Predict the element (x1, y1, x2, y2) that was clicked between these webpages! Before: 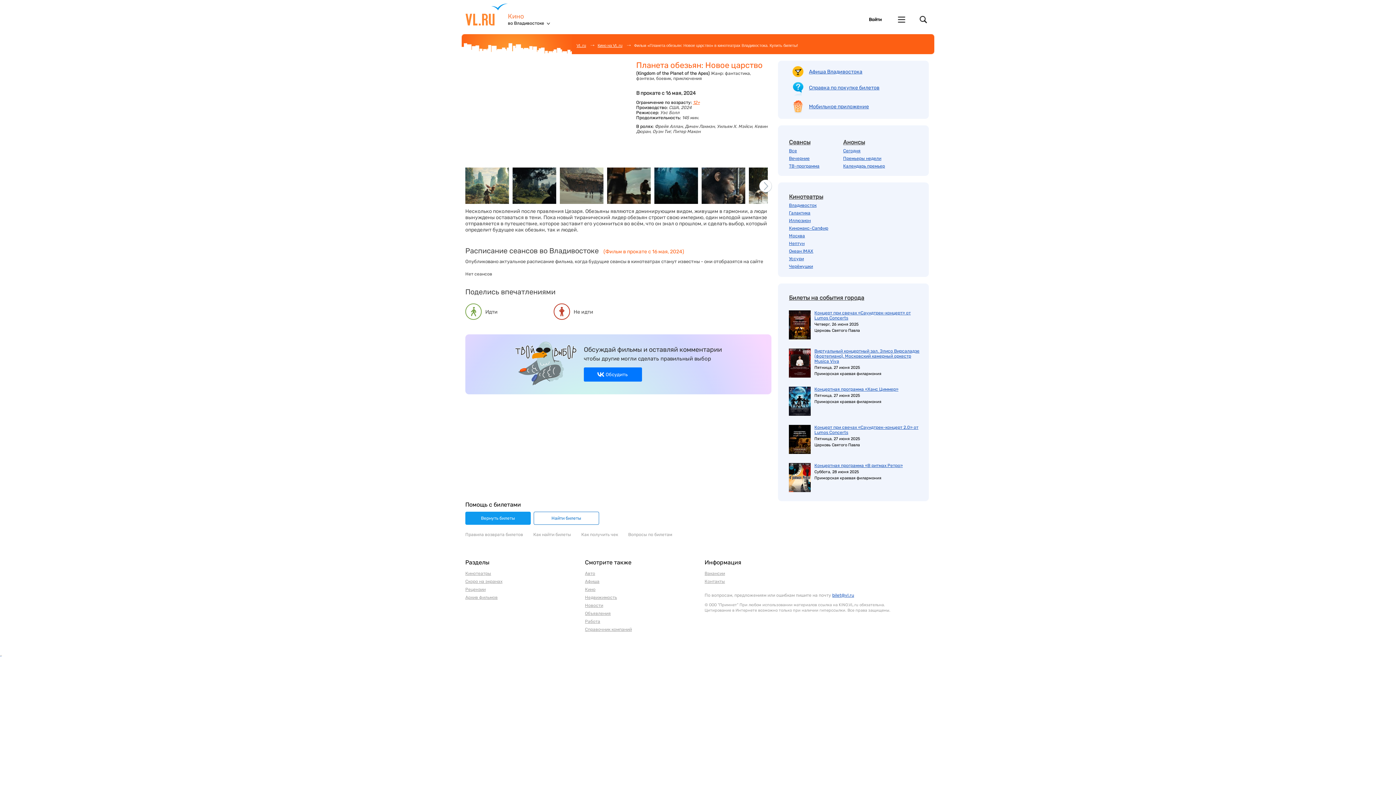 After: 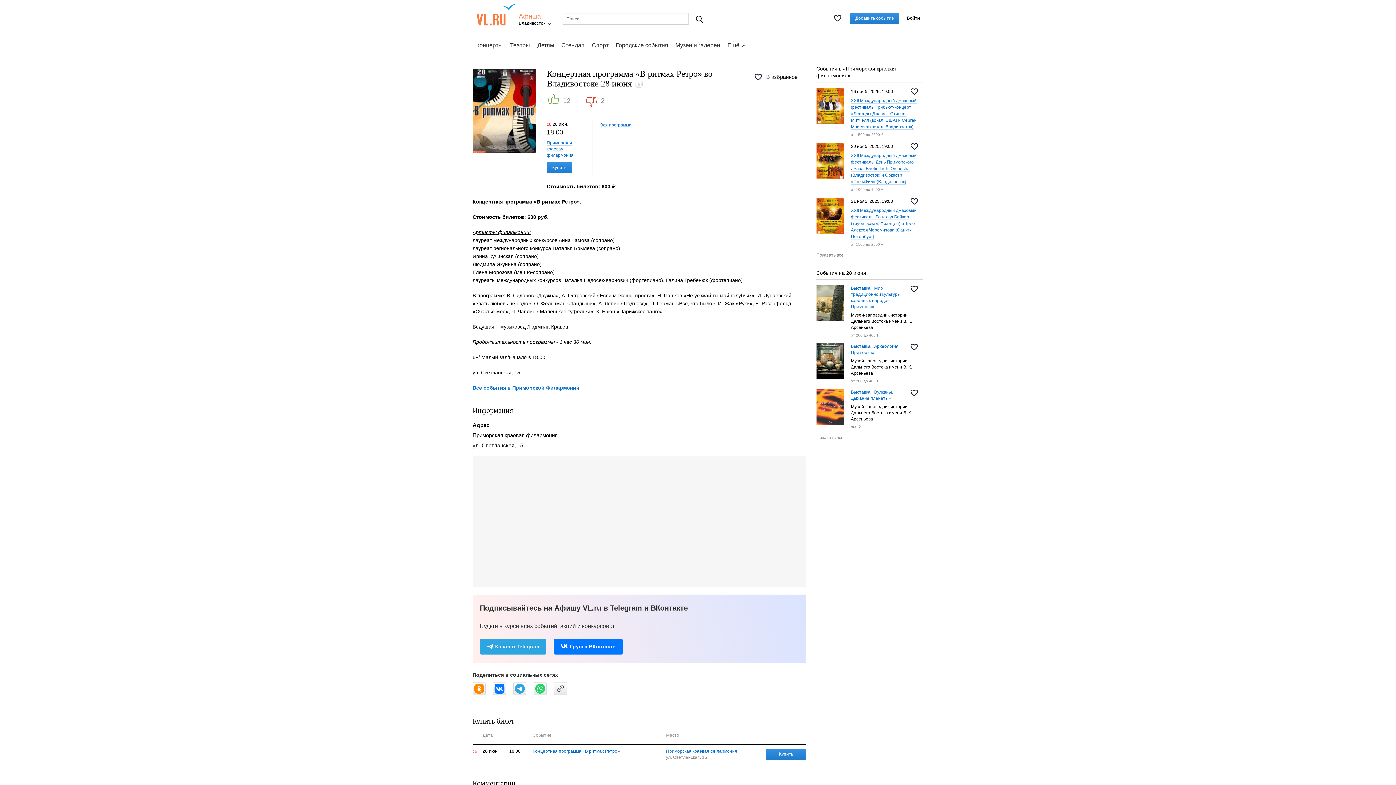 Action: bbox: (789, 488, 811, 493)